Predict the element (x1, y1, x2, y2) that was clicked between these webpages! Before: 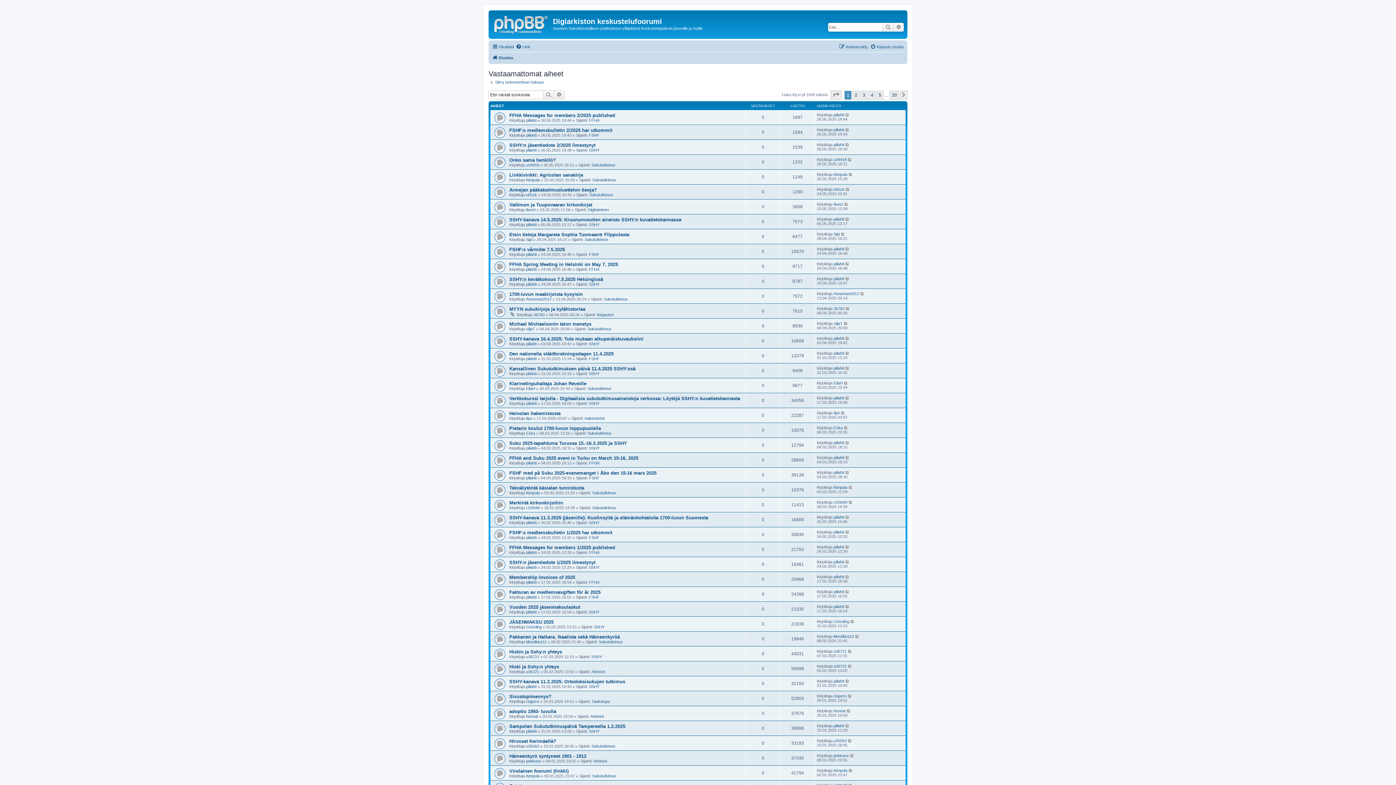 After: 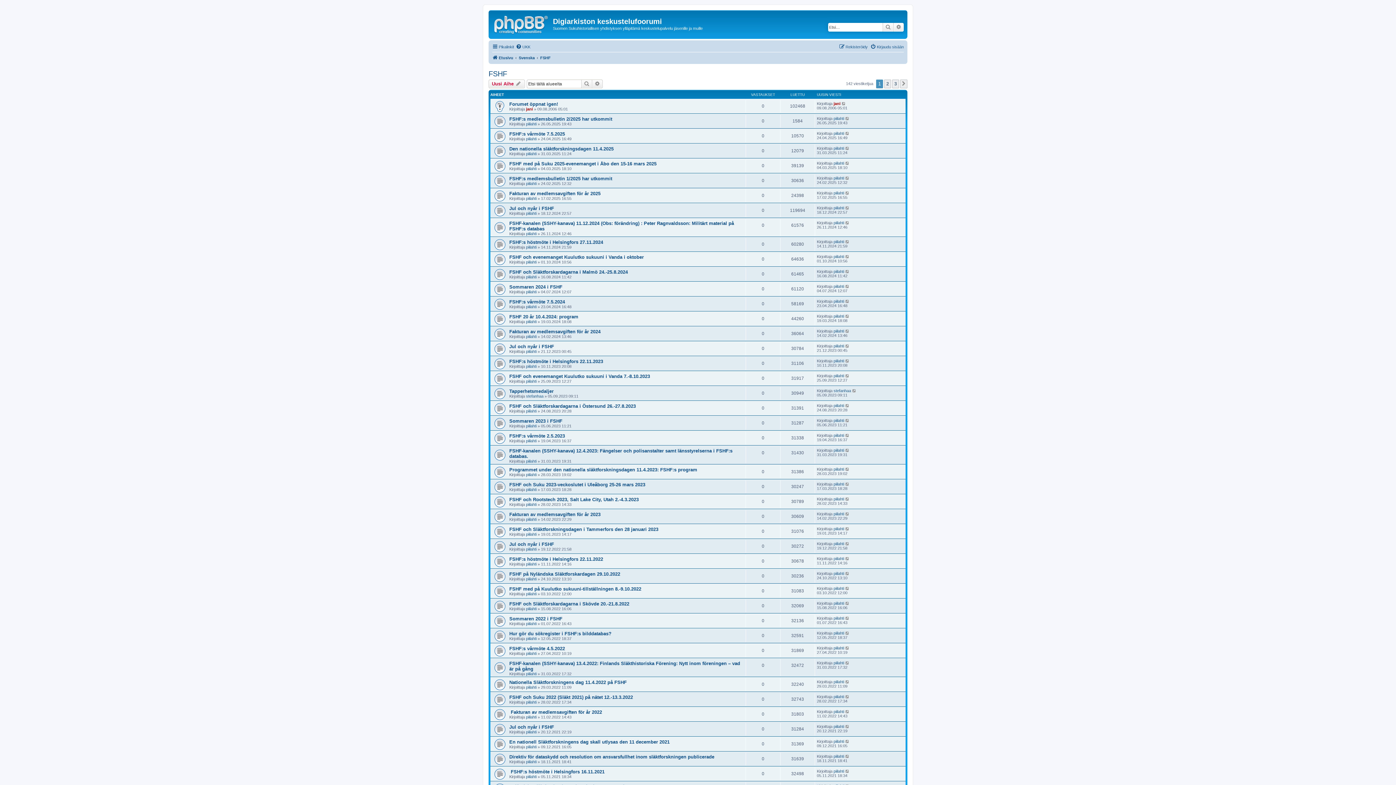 Action: label: FSHF bbox: (589, 476, 599, 480)